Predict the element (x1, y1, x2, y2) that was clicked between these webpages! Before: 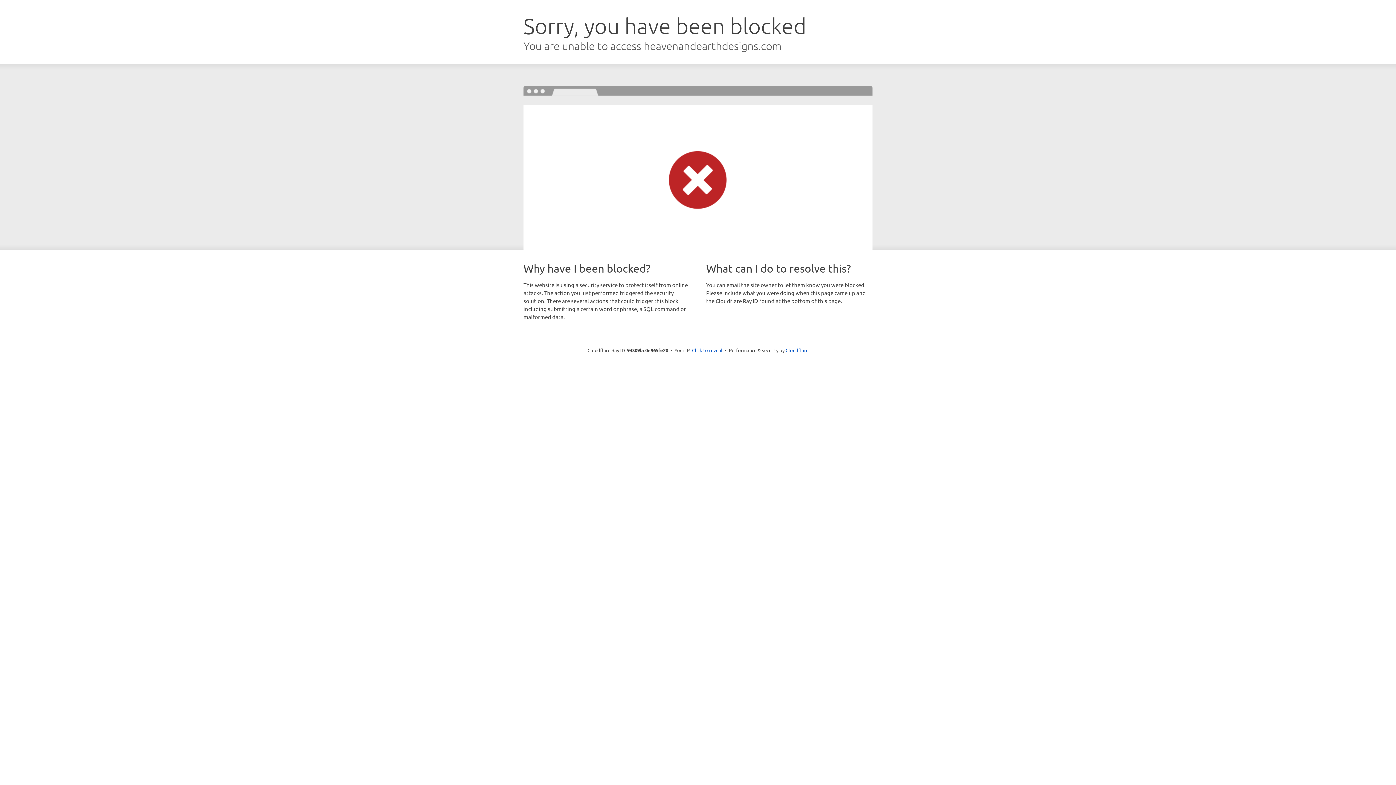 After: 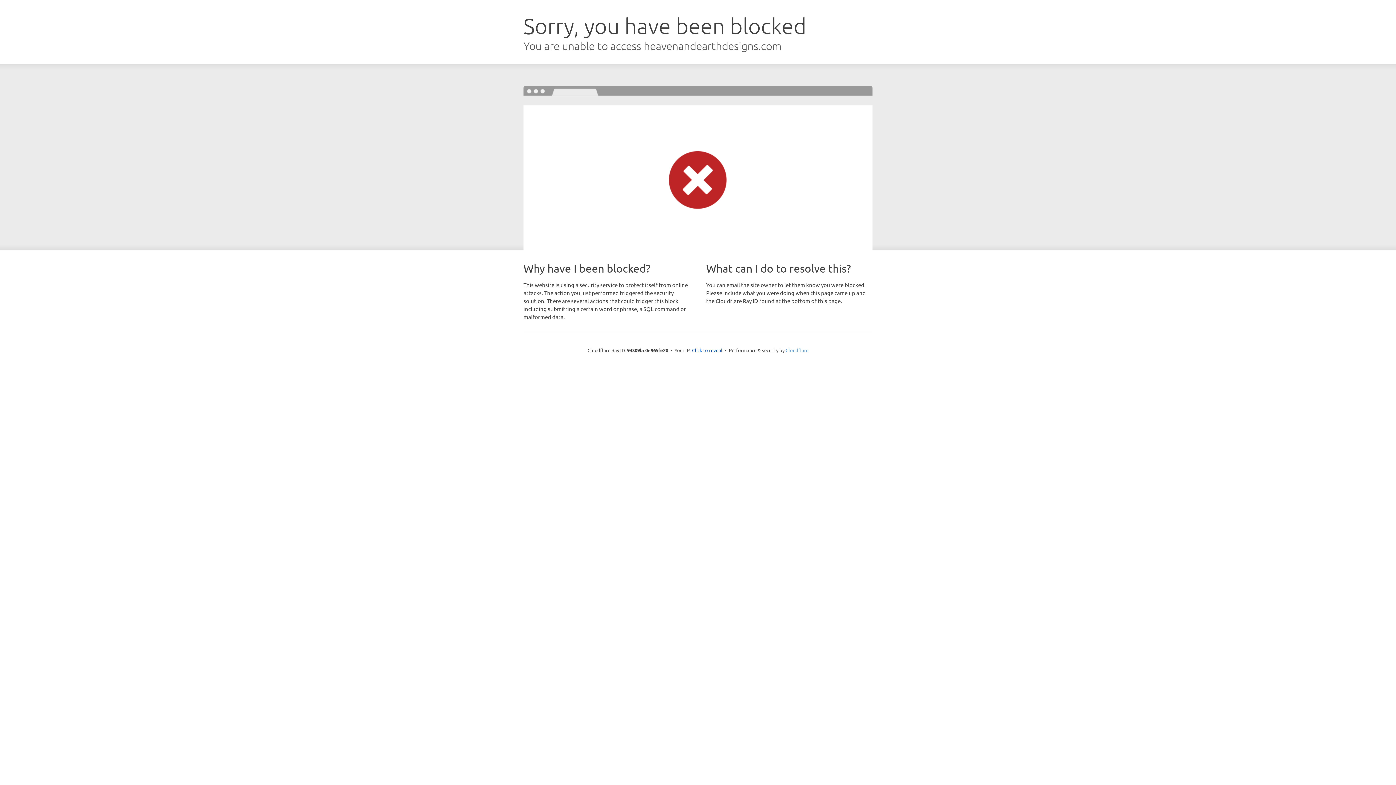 Action: bbox: (785, 347, 808, 353) label: Cloudflare